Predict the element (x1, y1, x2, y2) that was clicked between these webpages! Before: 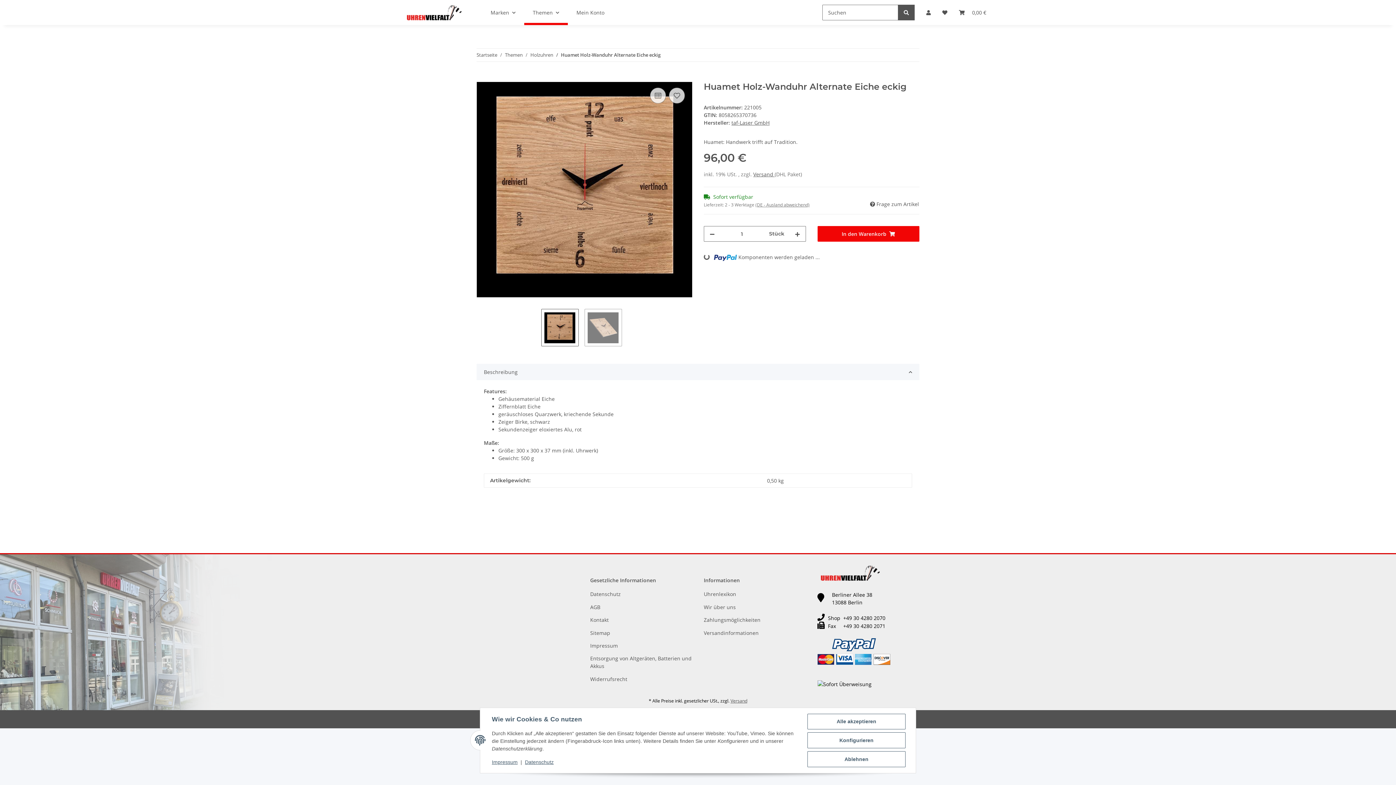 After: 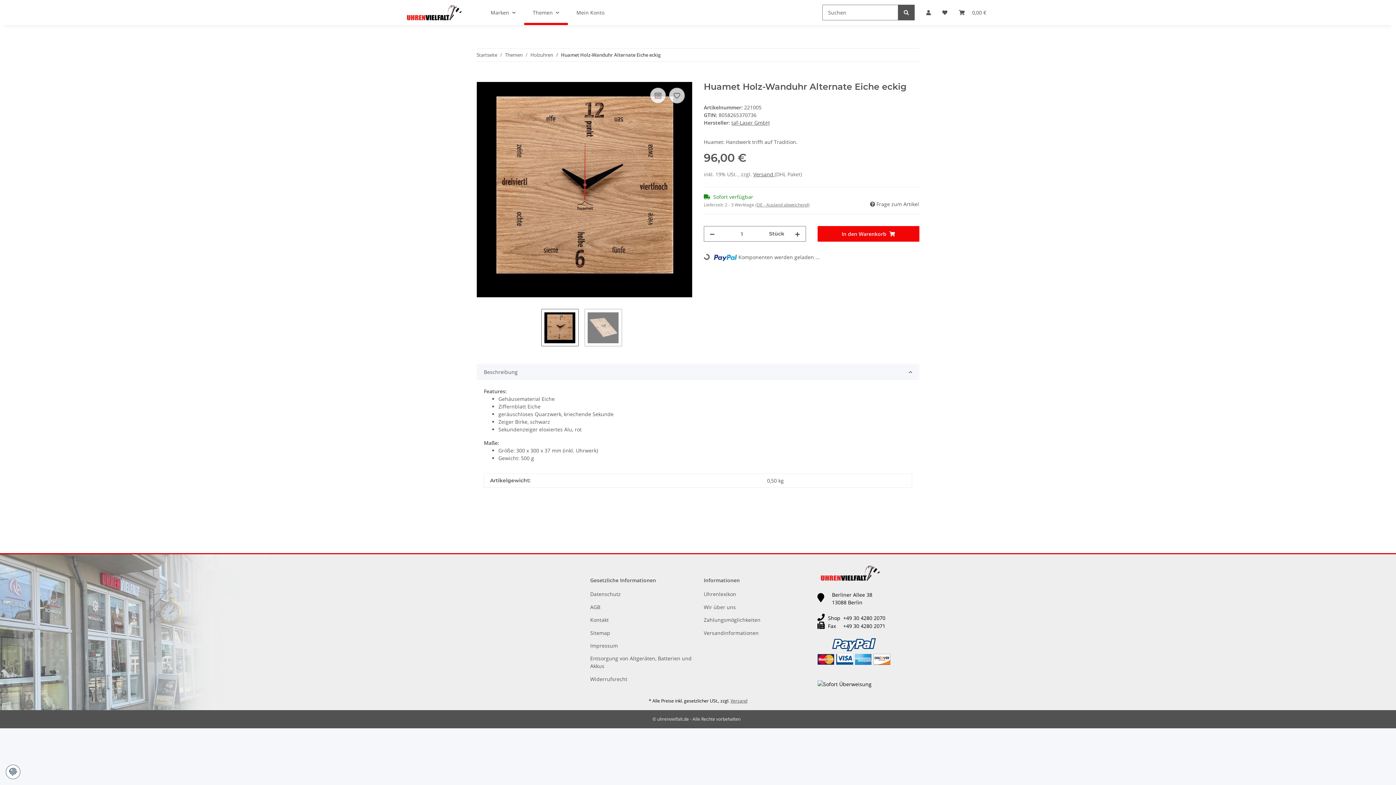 Action: label: Alle akzeptieren bbox: (807, 714, 905, 729)